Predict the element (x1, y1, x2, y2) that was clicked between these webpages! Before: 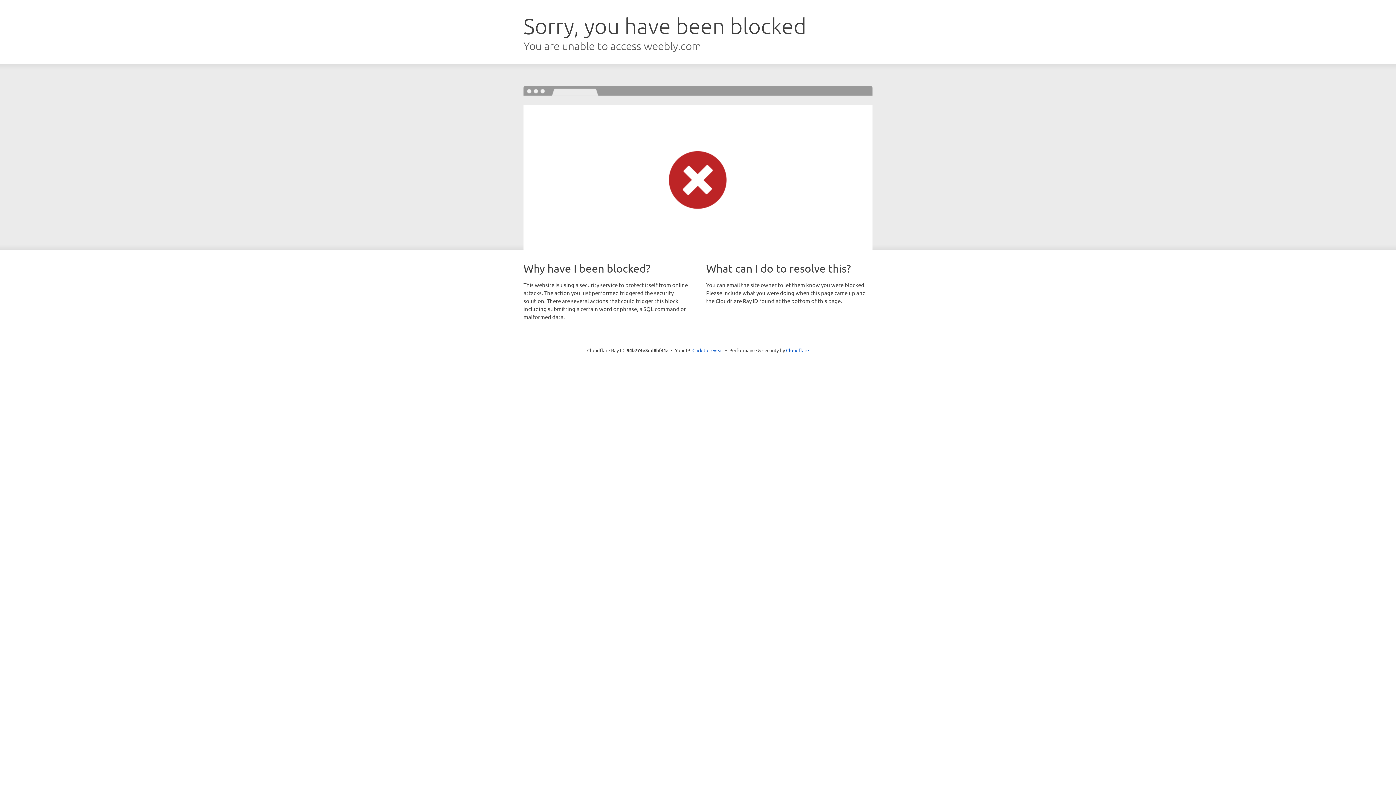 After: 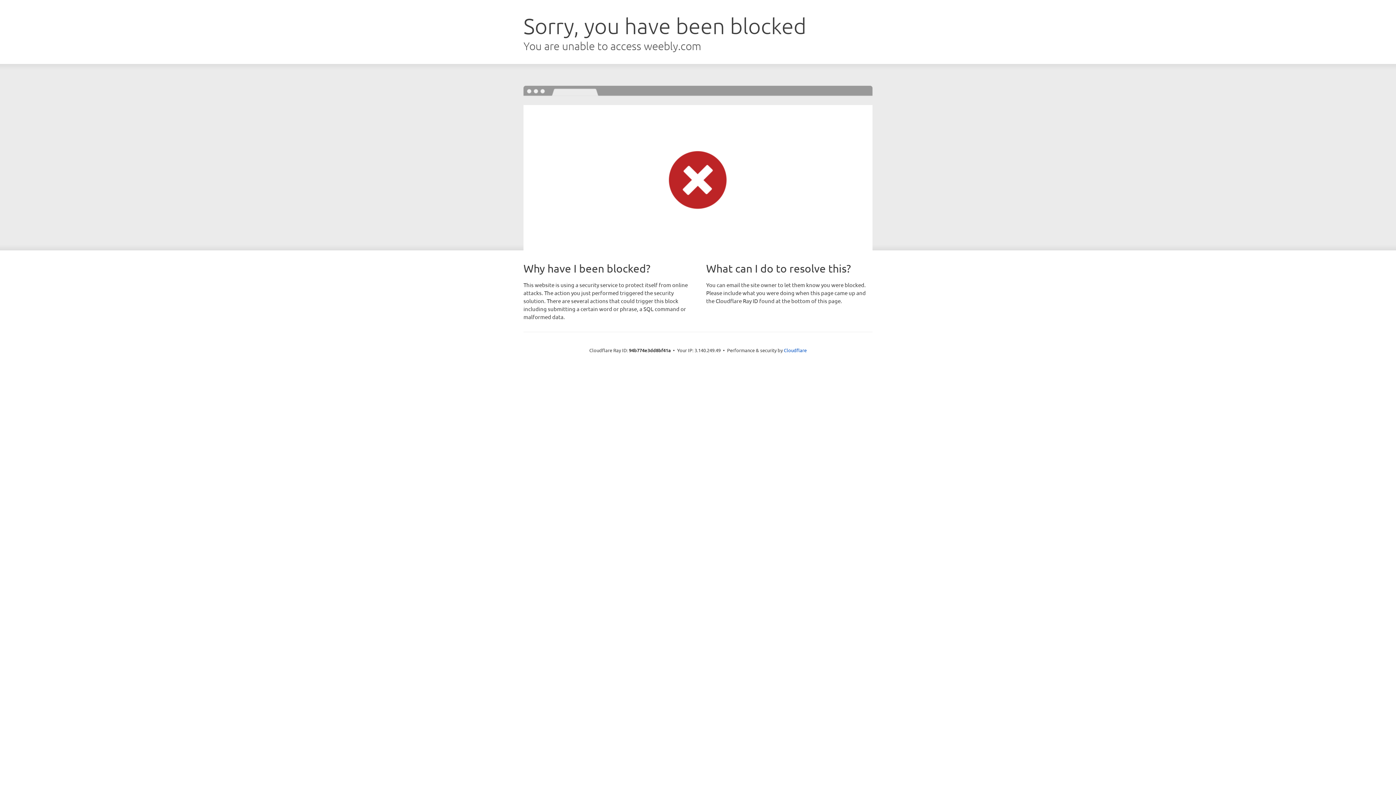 Action: label: Click to reveal bbox: (692, 346, 723, 353)